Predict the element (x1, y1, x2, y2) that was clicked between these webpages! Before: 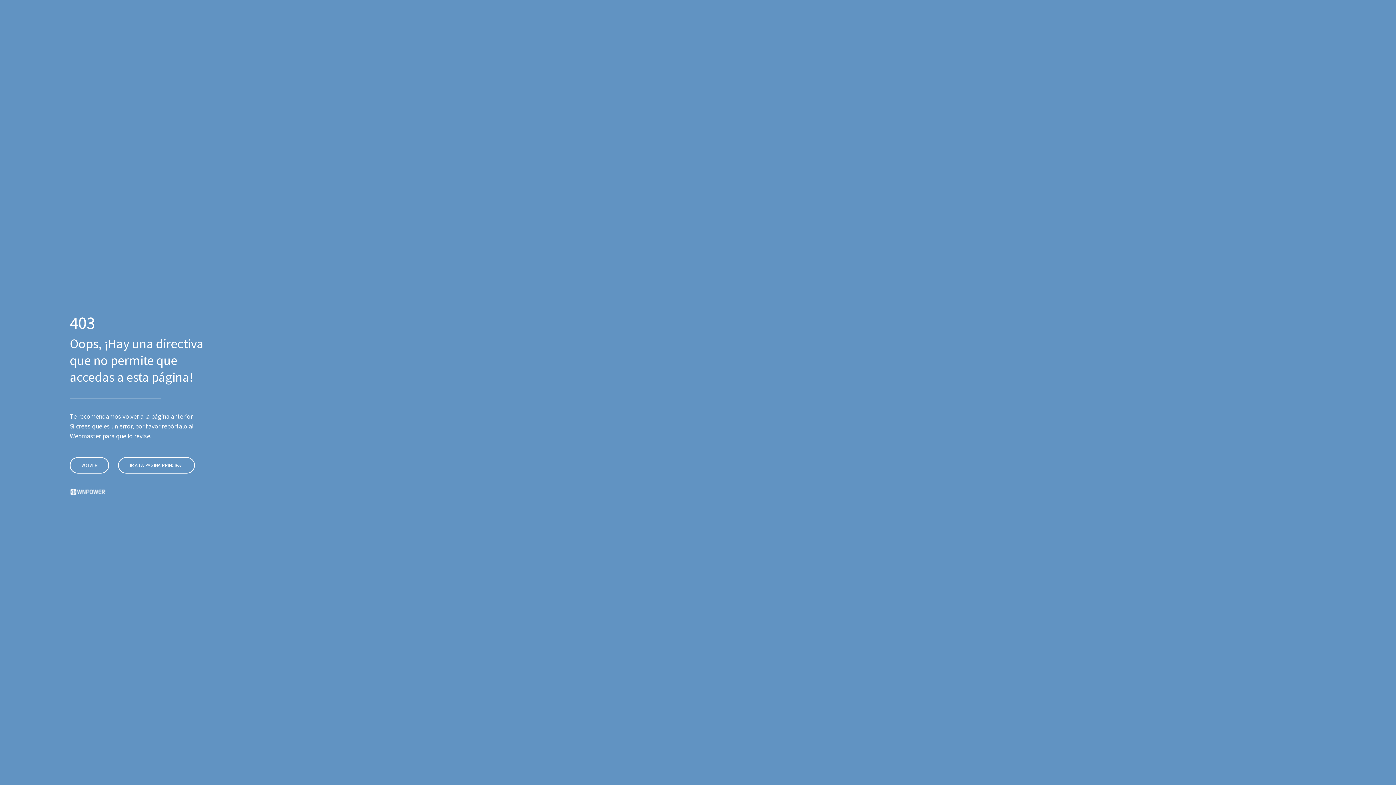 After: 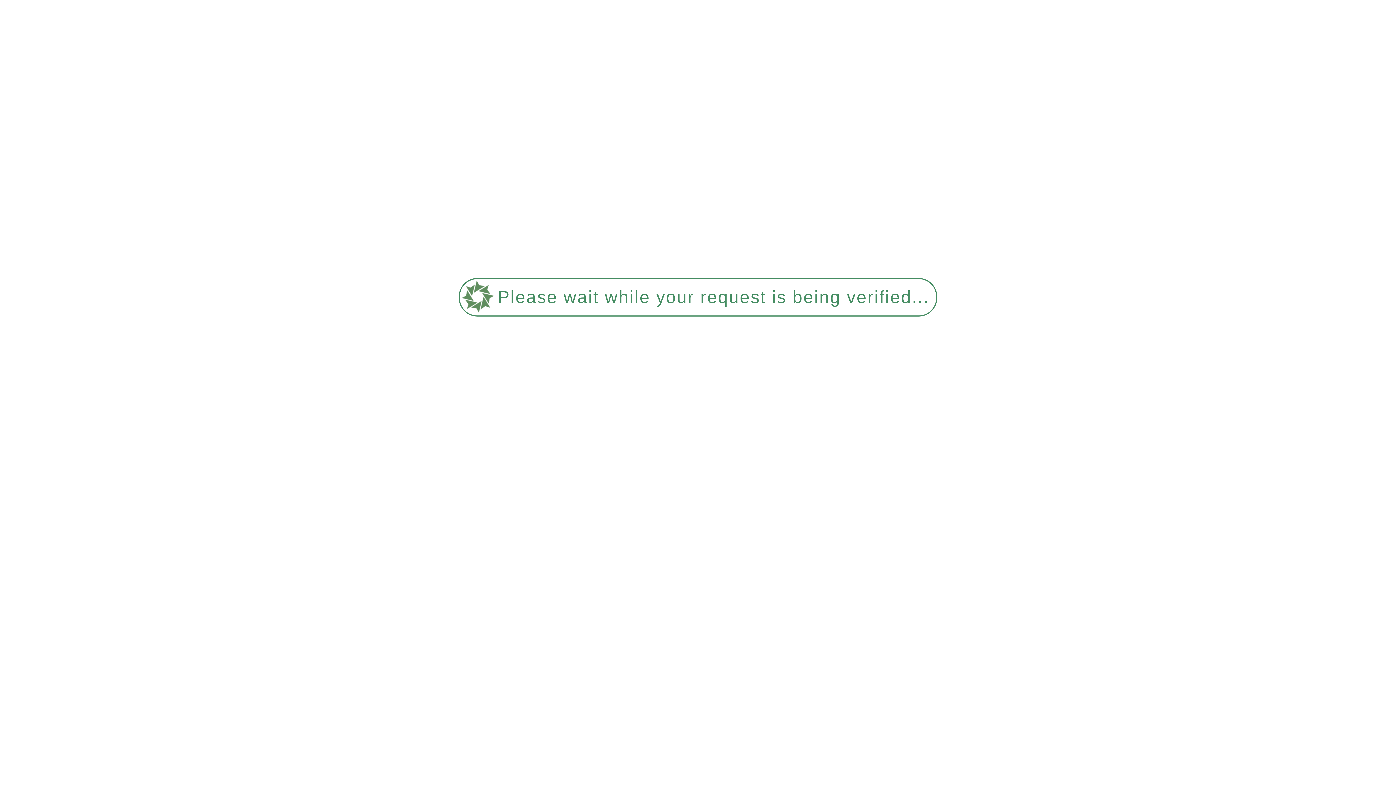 Action: bbox: (118, 457, 194, 473) label: IR A LA PÁGINA PRINCIPAL